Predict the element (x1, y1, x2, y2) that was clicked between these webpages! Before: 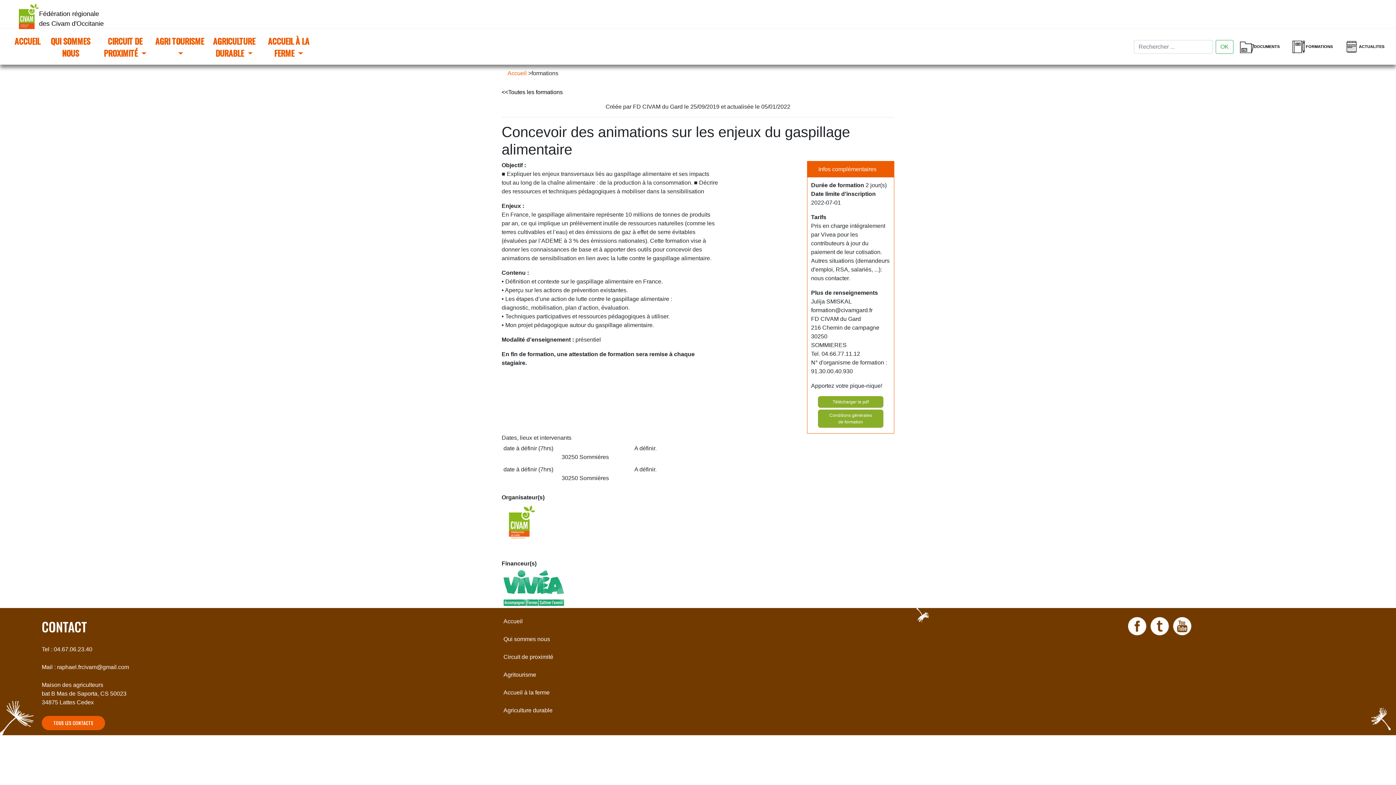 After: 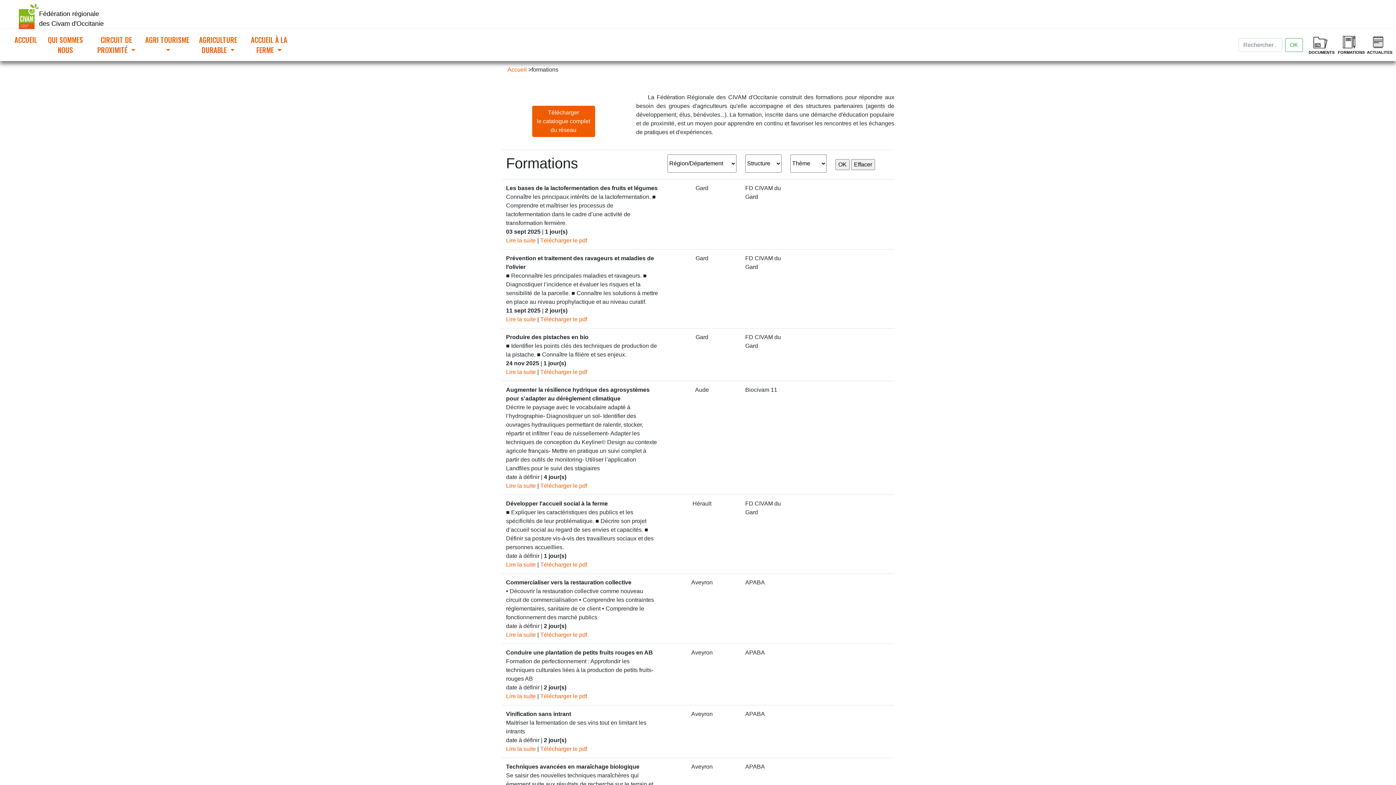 Action: bbox: (501, 89, 562, 95) label: <<Toutes les formations